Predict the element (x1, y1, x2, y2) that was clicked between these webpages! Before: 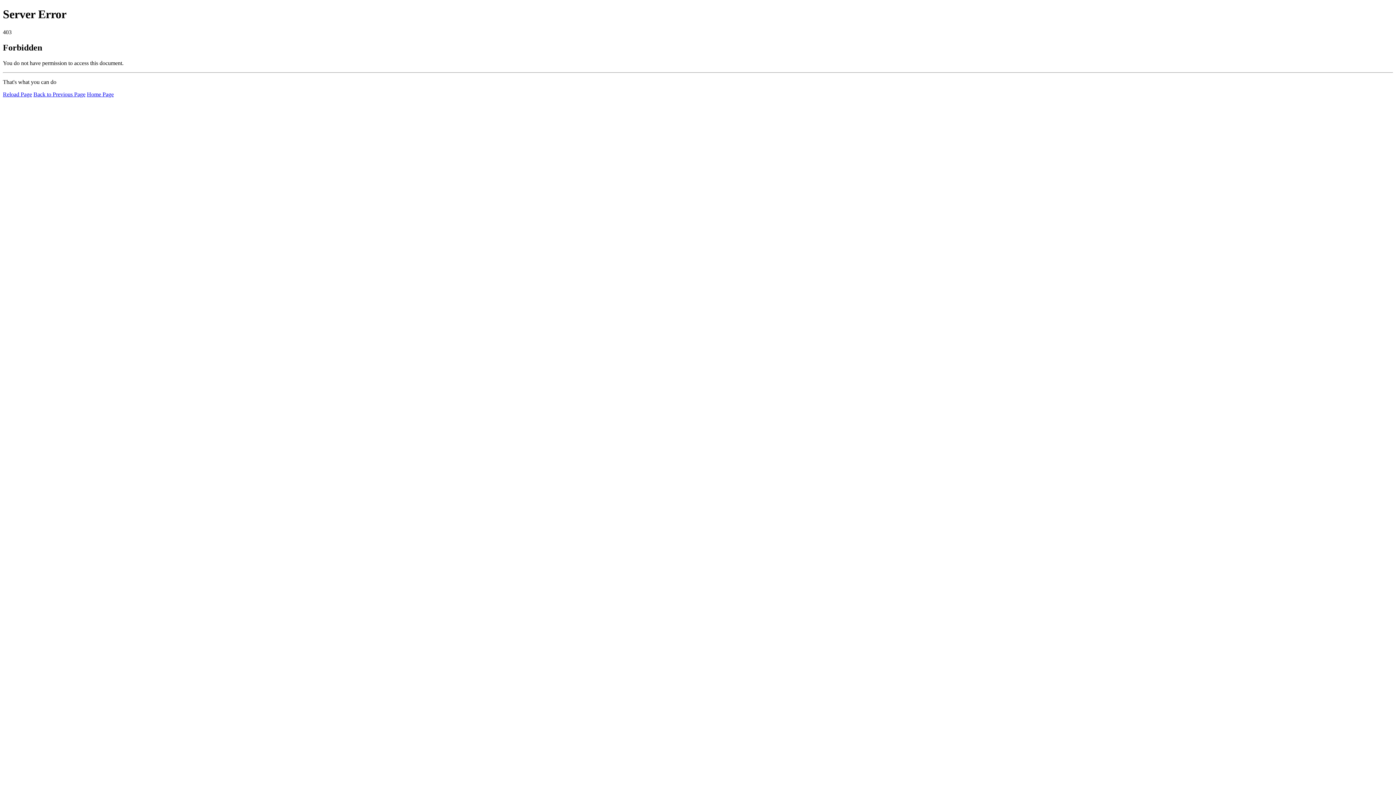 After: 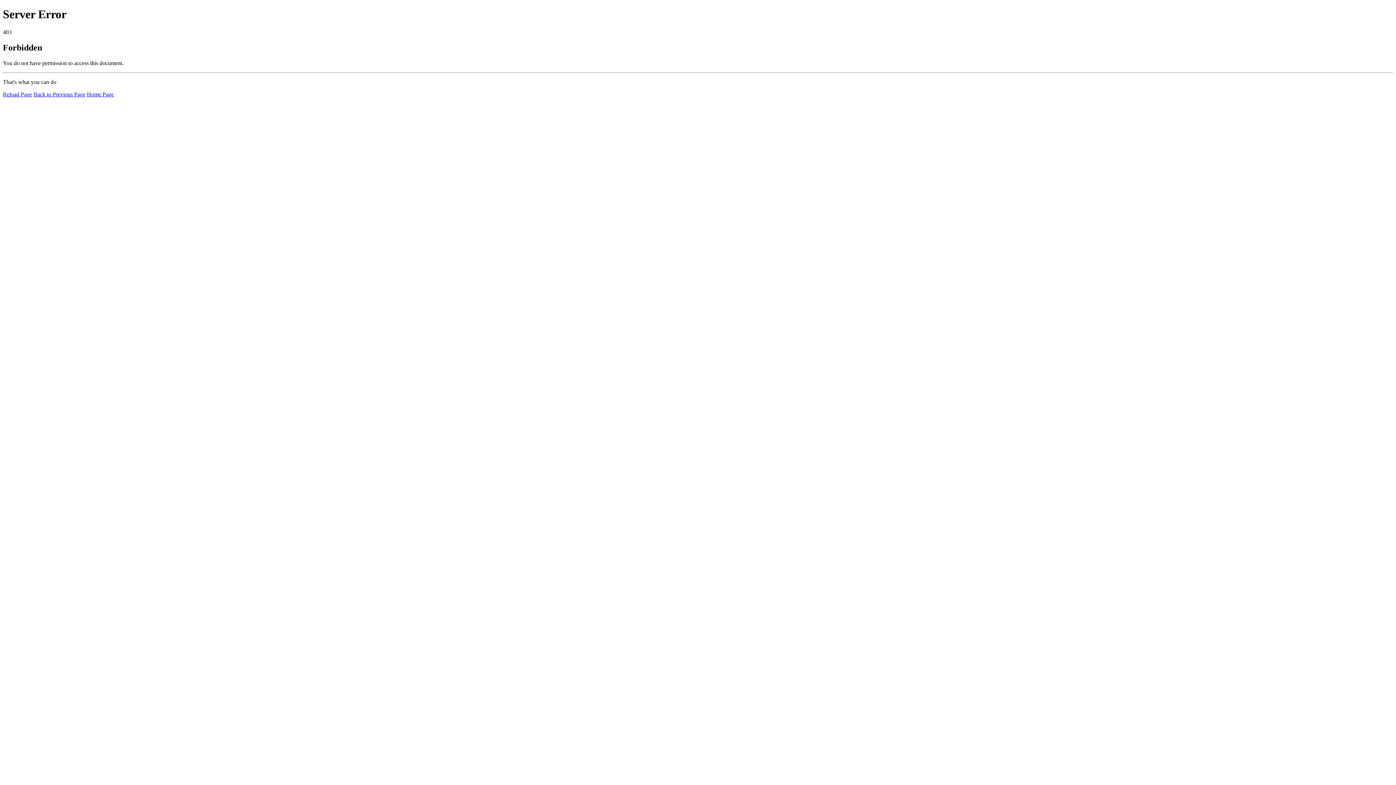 Action: bbox: (86, 91, 113, 97) label: Home Page